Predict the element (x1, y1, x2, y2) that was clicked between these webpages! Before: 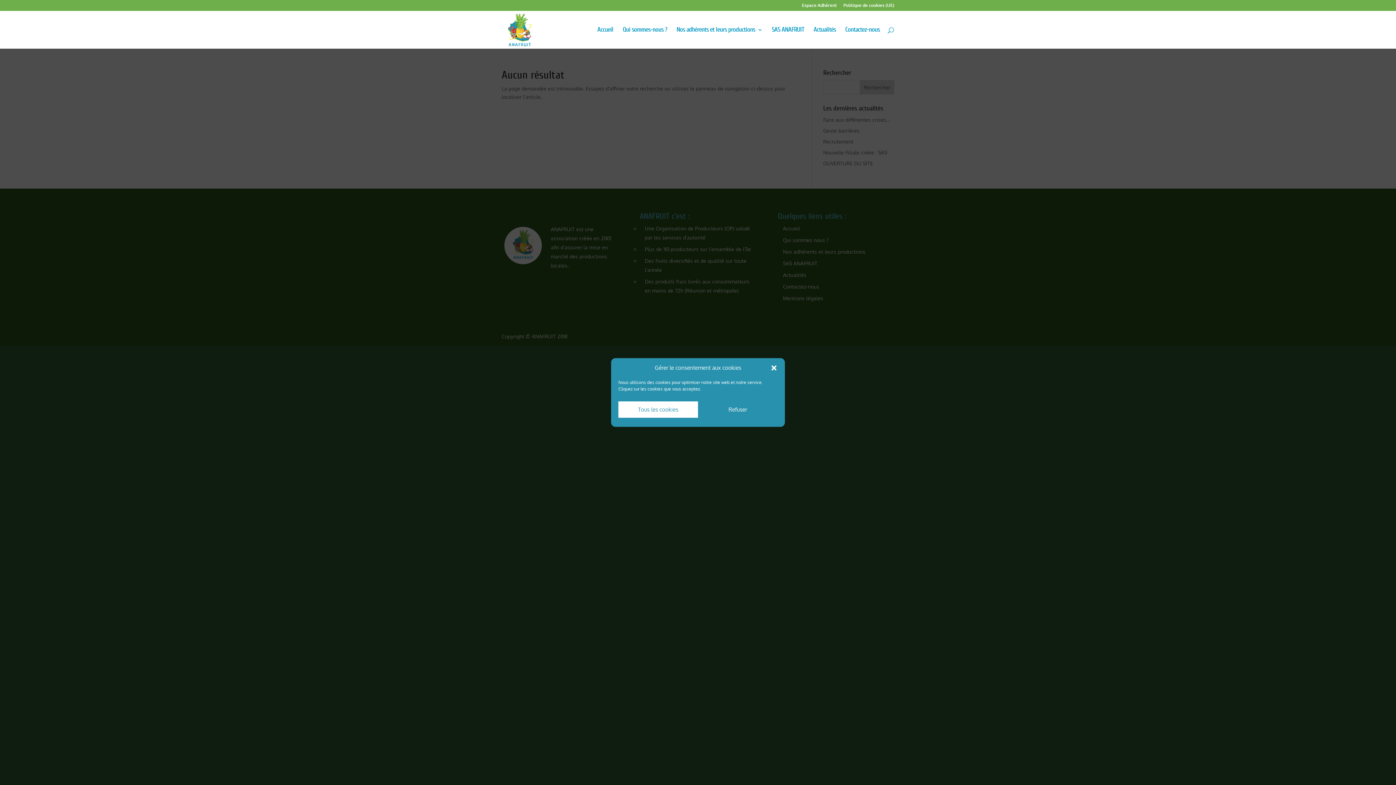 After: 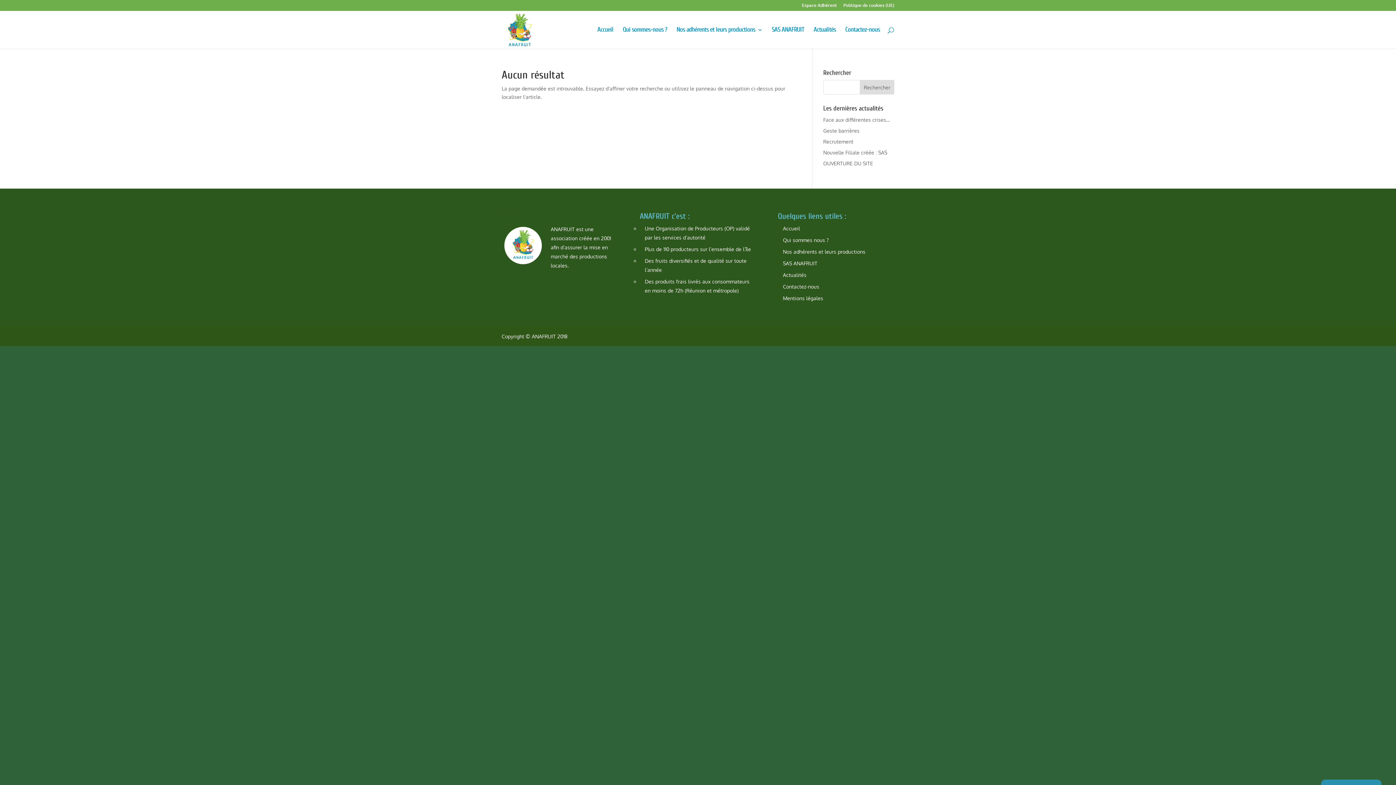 Action: bbox: (770, 364, 777, 371) label: Fermer la boîte de dialogue